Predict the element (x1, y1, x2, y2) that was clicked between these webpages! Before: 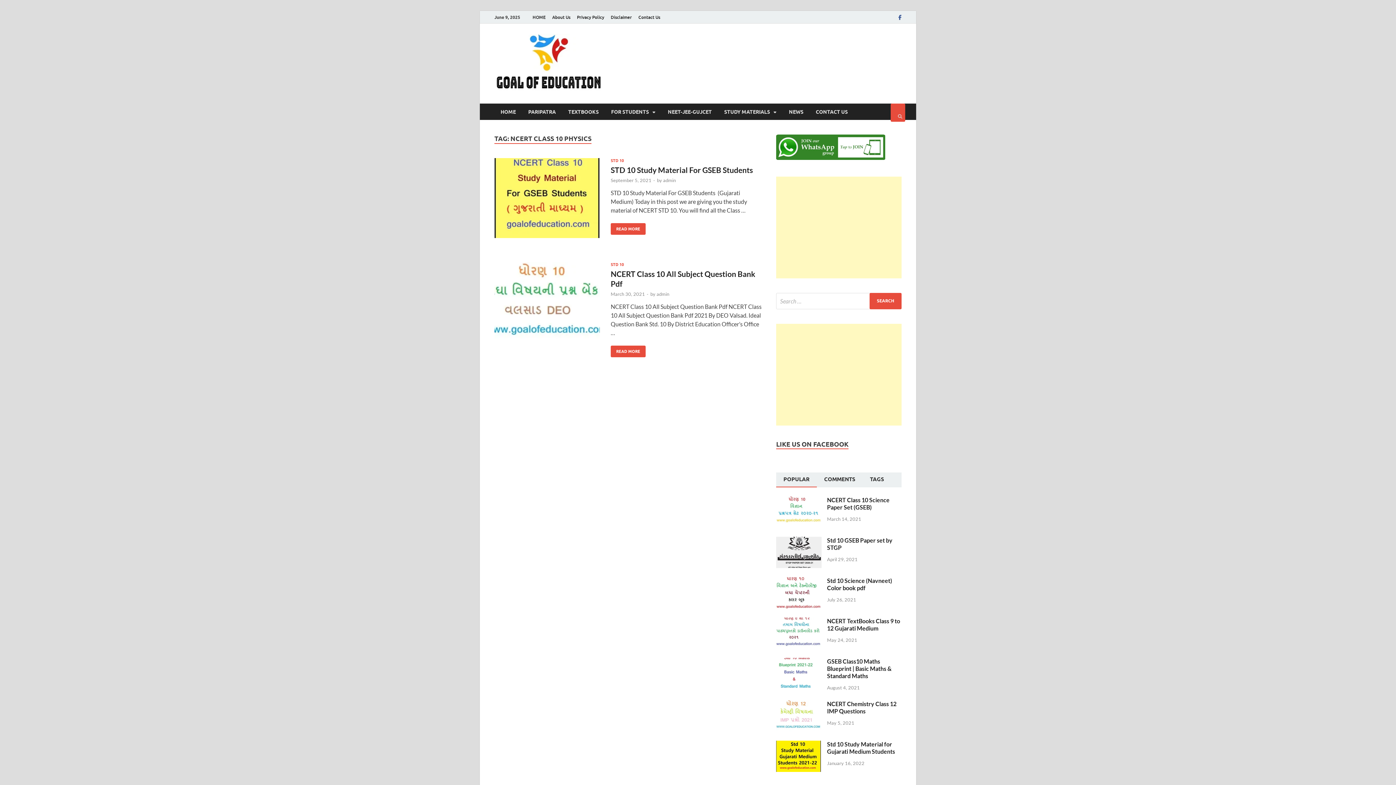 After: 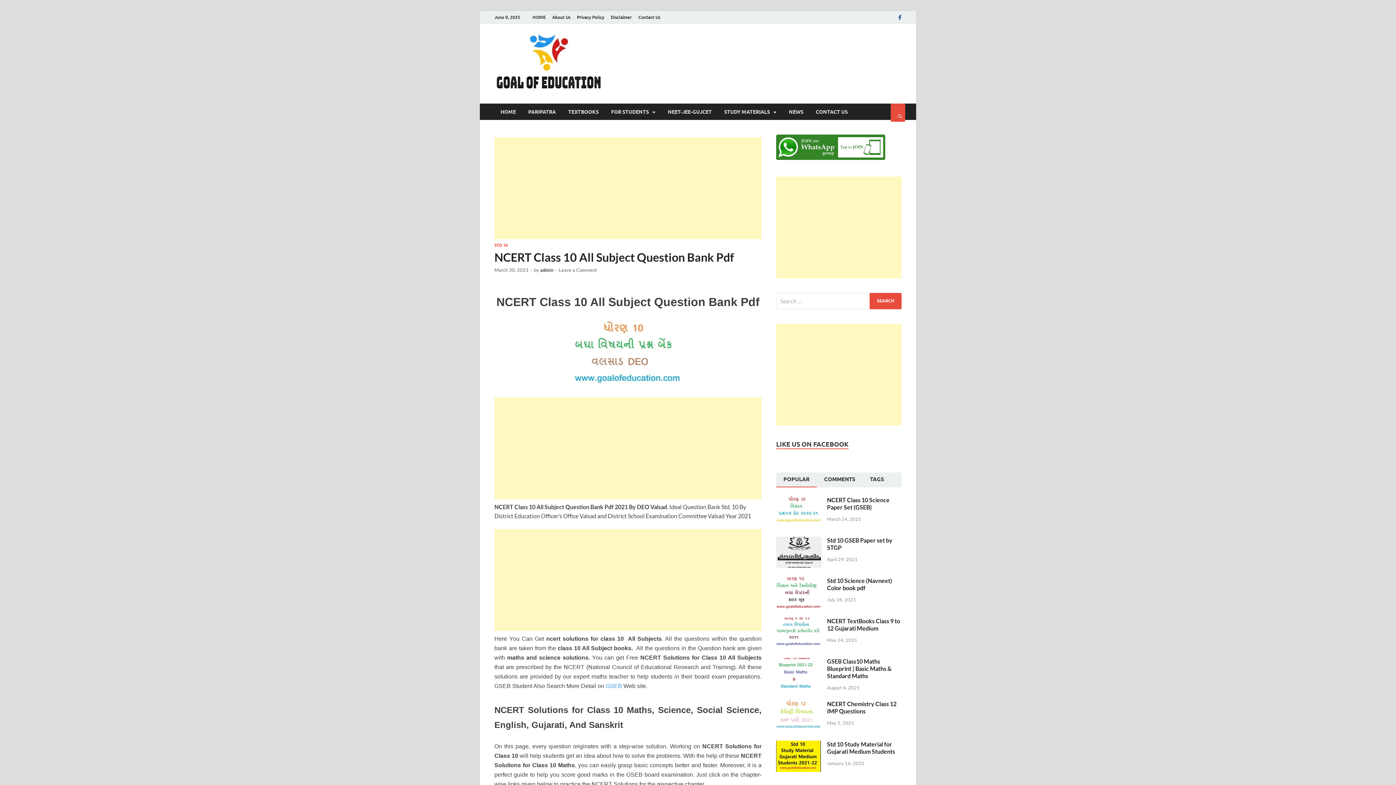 Action: bbox: (610, 345, 645, 357) label: NCERT CLASS 10 ALL SUBJECT QUESTION BANK PDF
READ MORE